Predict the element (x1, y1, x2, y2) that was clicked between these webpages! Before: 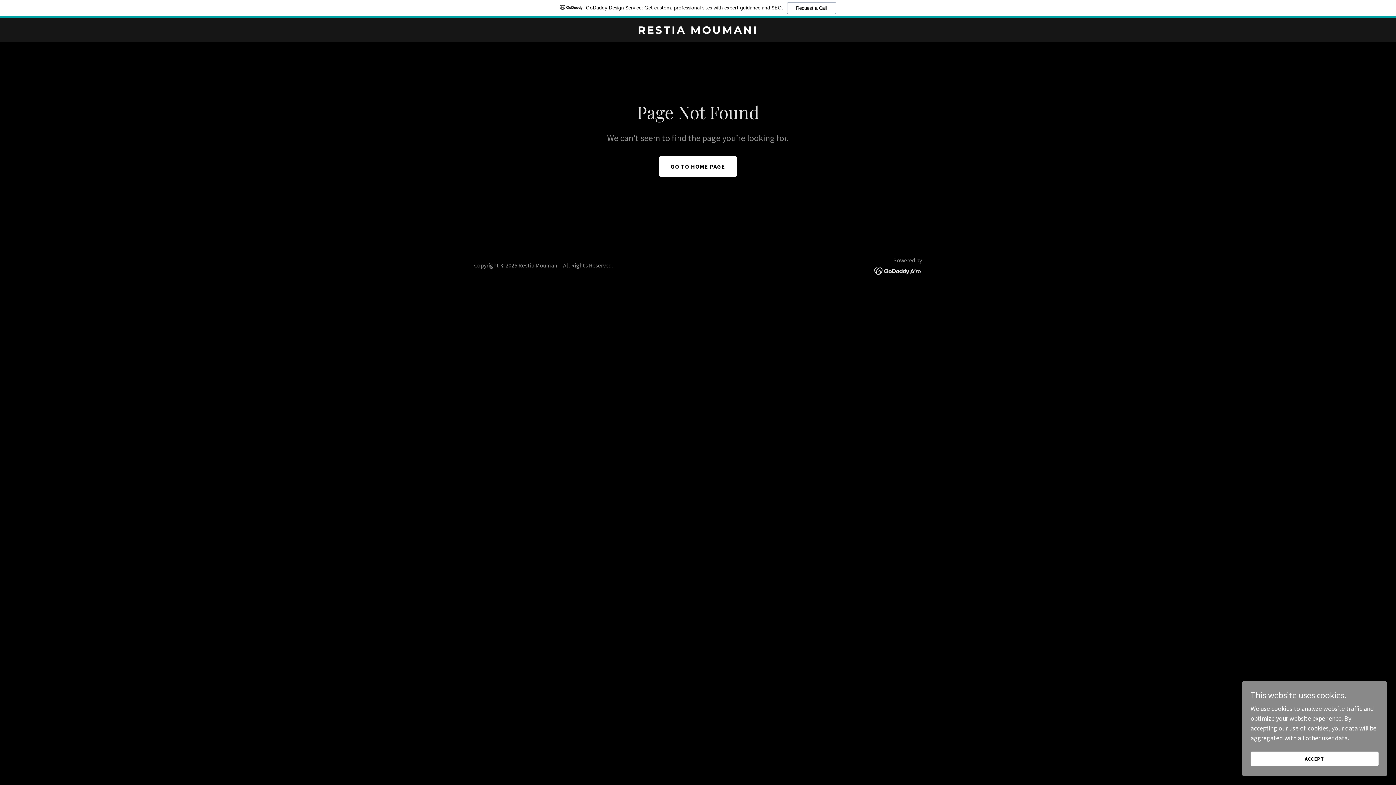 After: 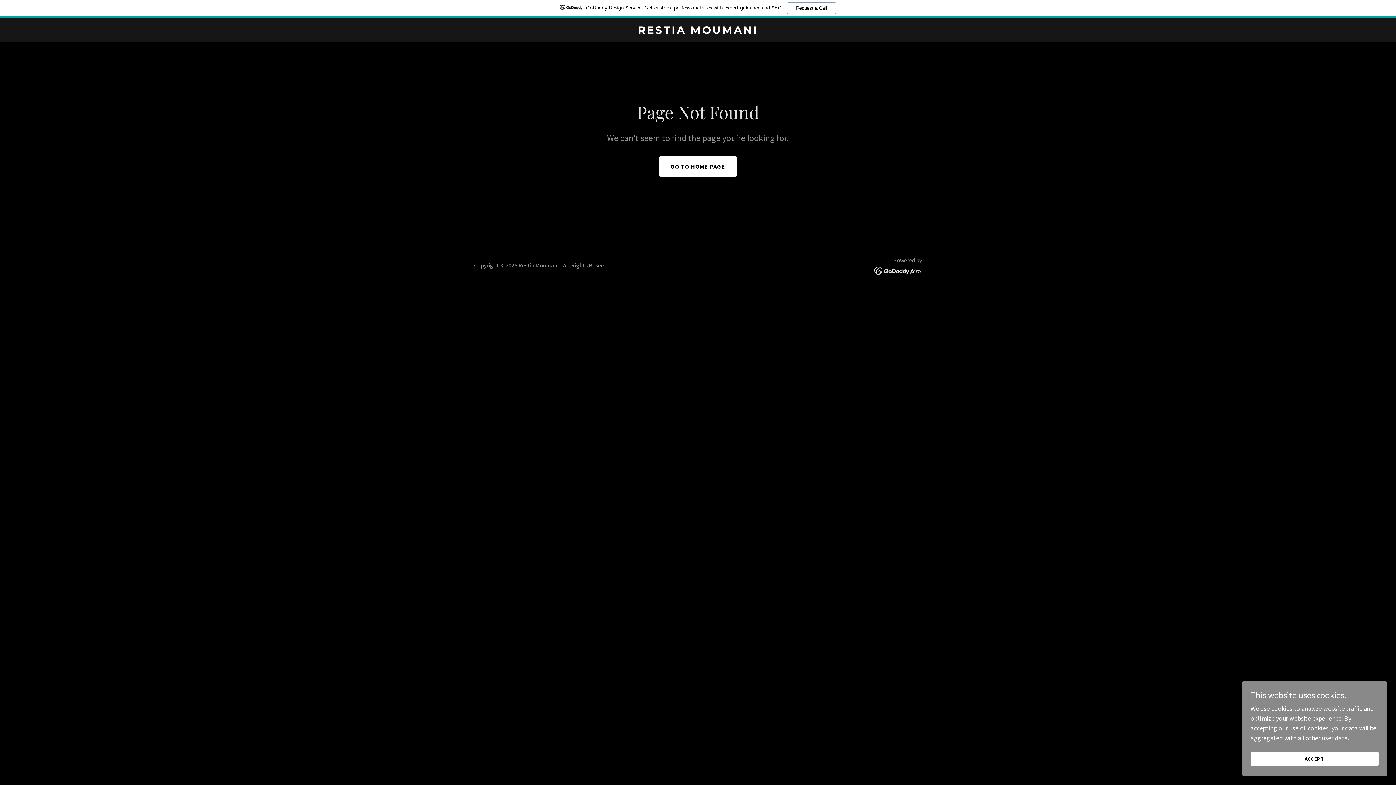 Action: bbox: (874, 248, 922, 256)